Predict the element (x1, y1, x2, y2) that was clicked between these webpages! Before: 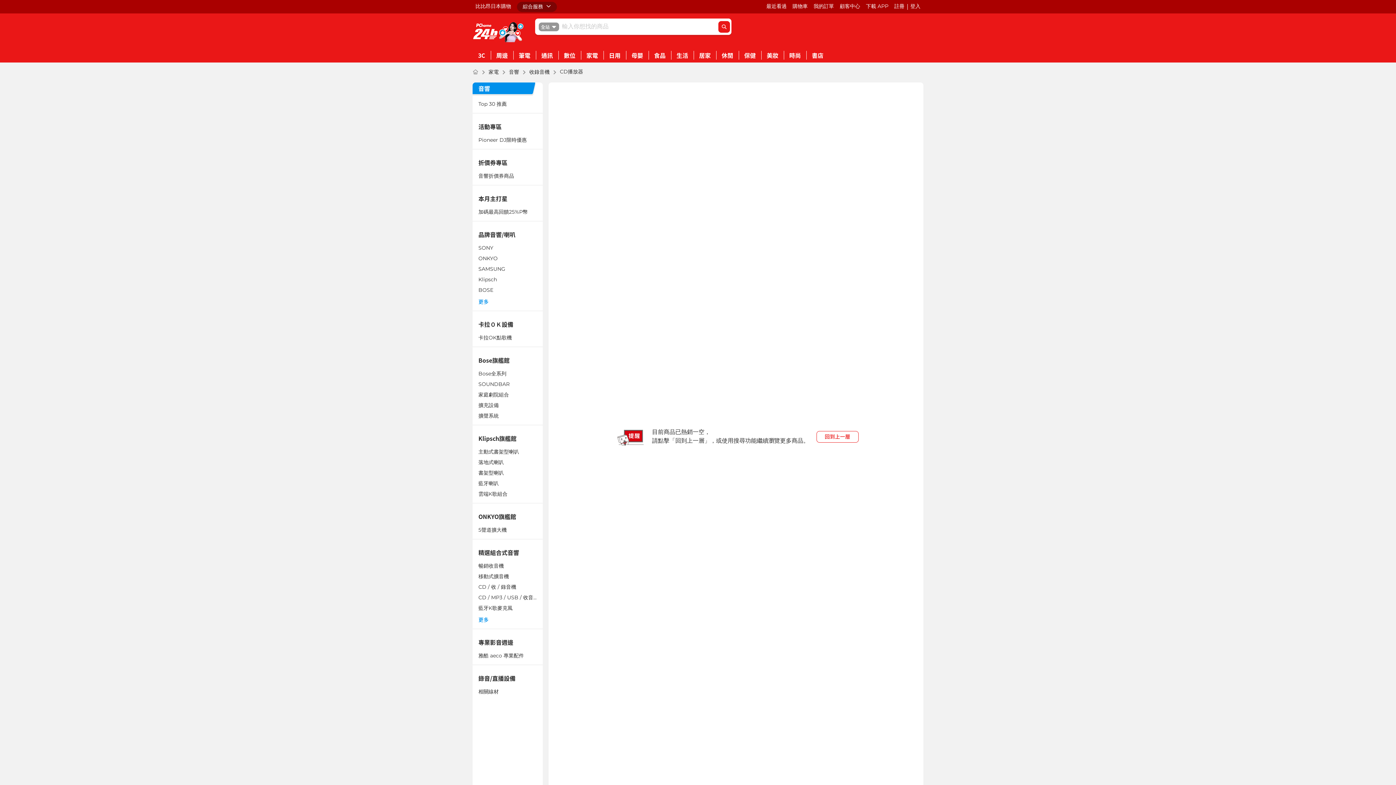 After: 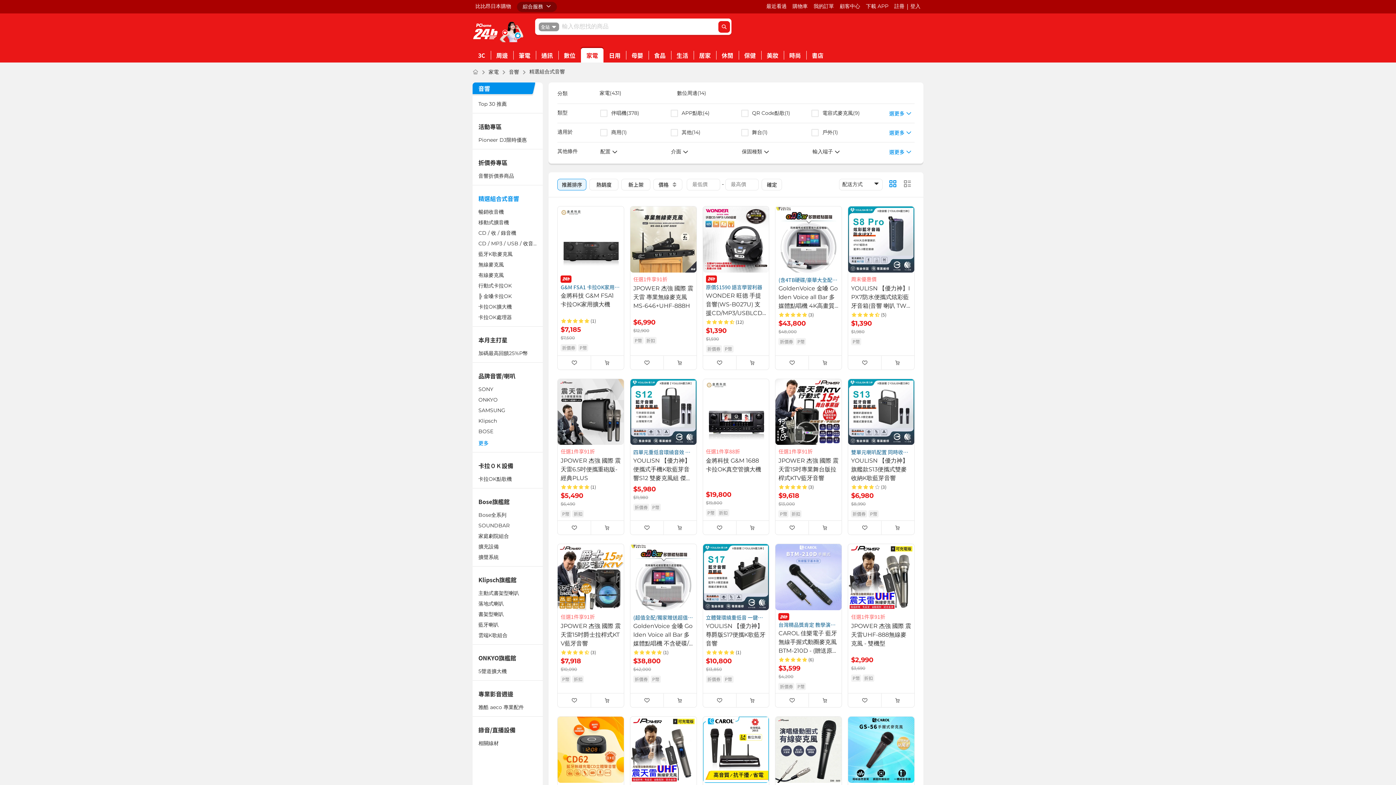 Action: bbox: (475, 546, 540, 561) label: 精選組合式音響